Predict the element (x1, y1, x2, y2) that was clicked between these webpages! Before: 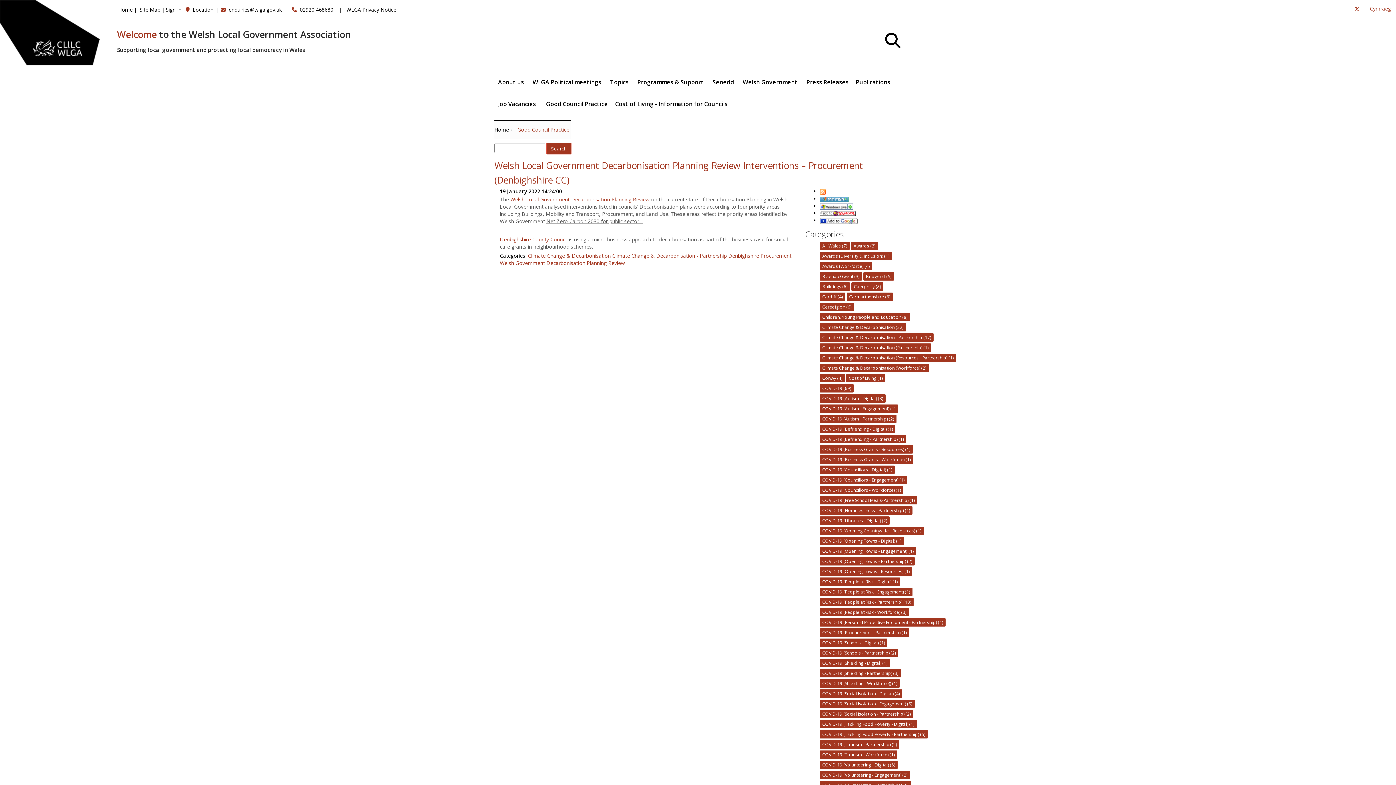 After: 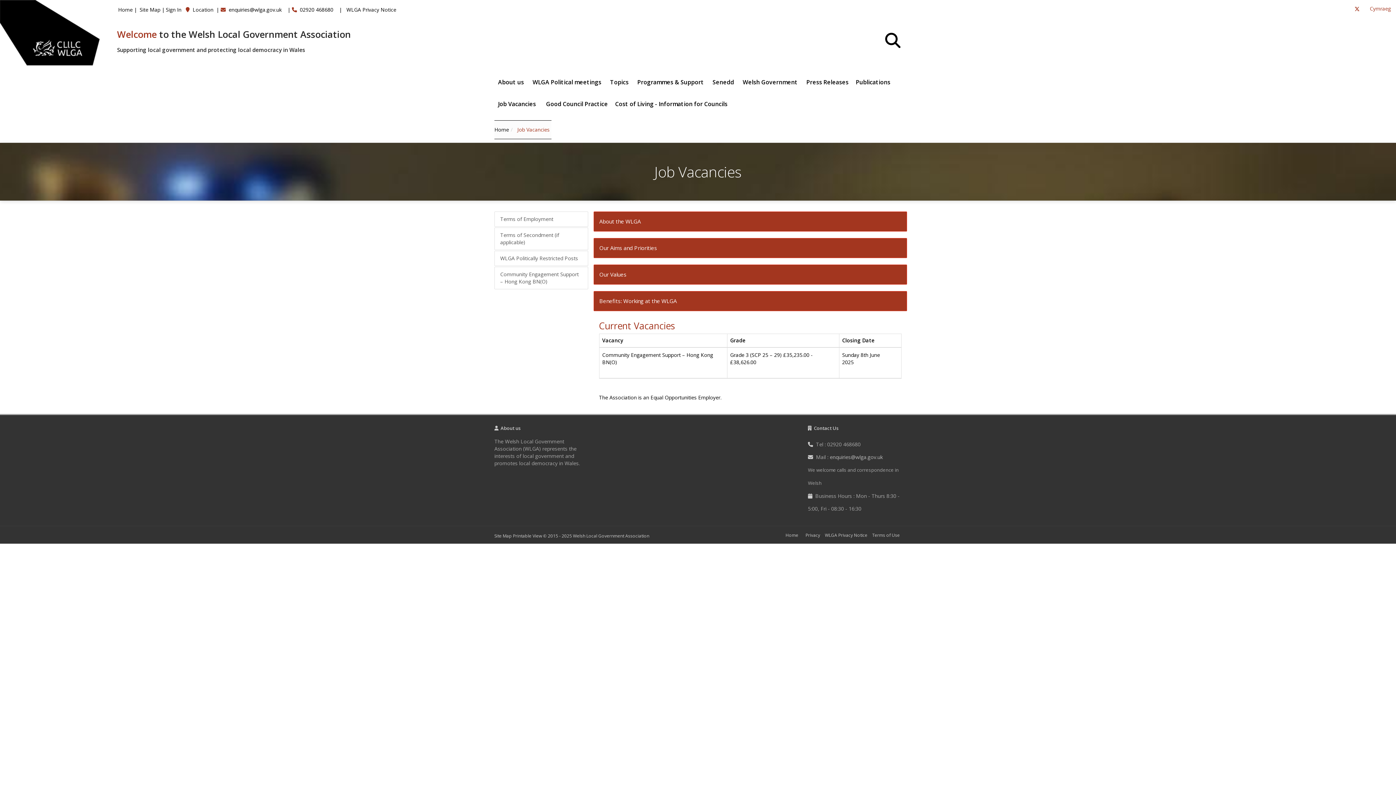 Action: bbox: (494, 93, 542, 114) label: Job Vacancies  